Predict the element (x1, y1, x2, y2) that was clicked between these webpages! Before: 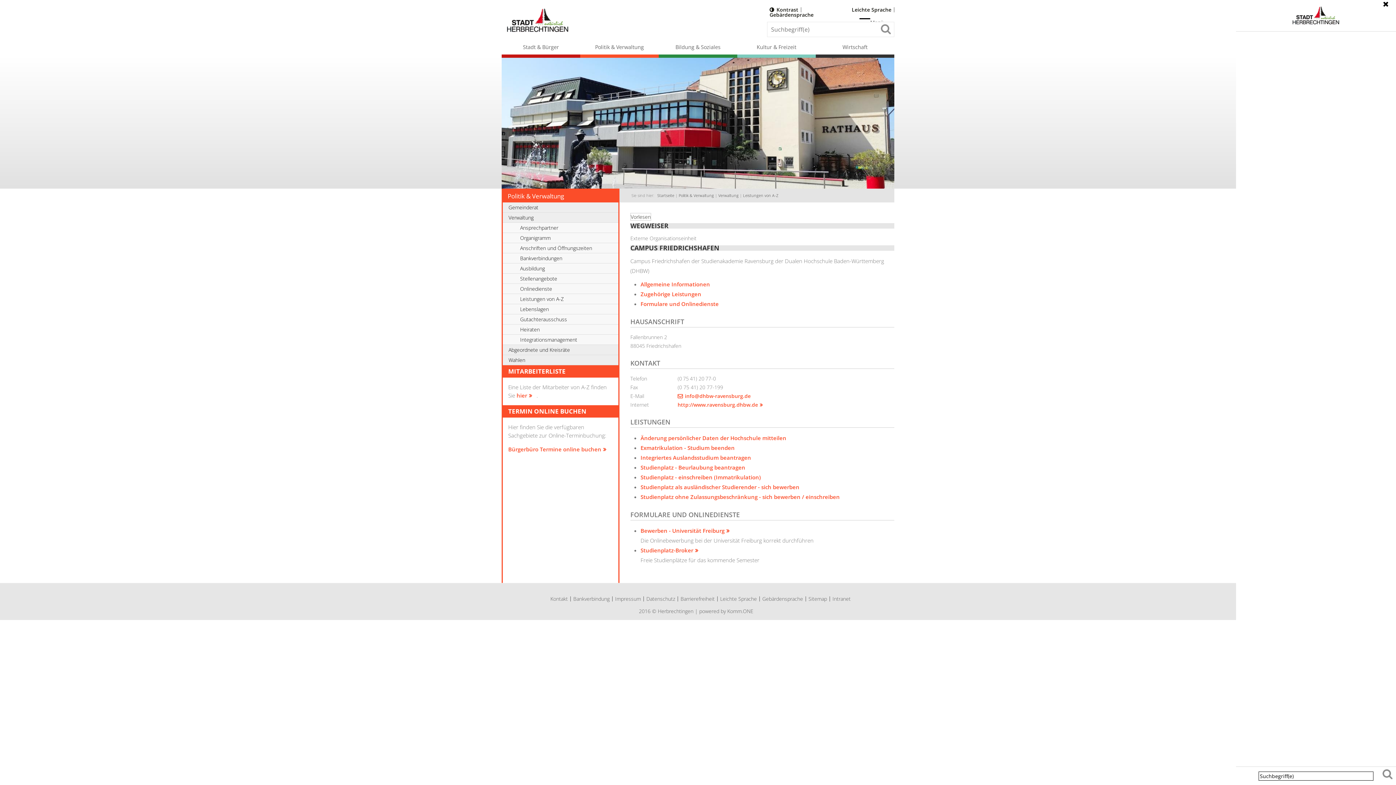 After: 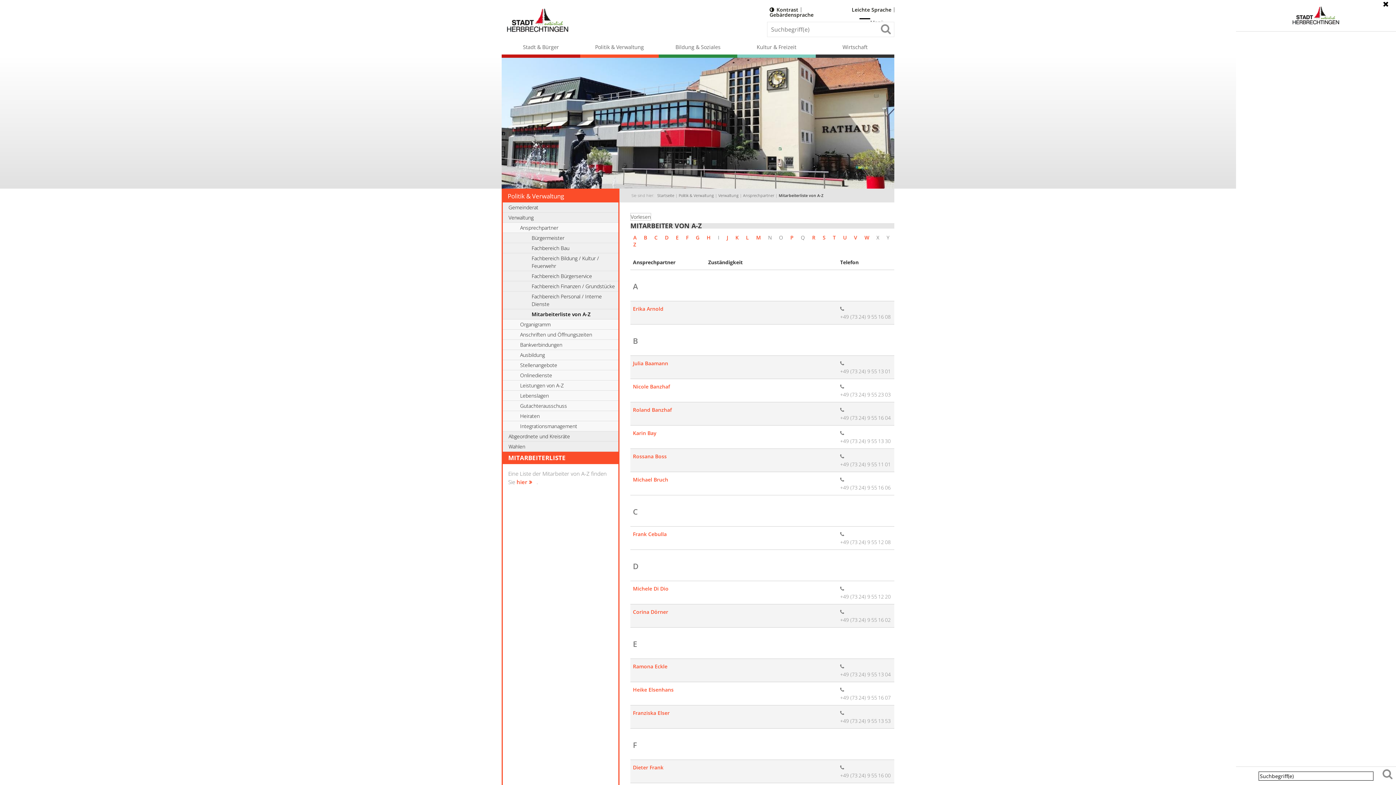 Action: label: hier bbox: (516, 392, 536, 399)